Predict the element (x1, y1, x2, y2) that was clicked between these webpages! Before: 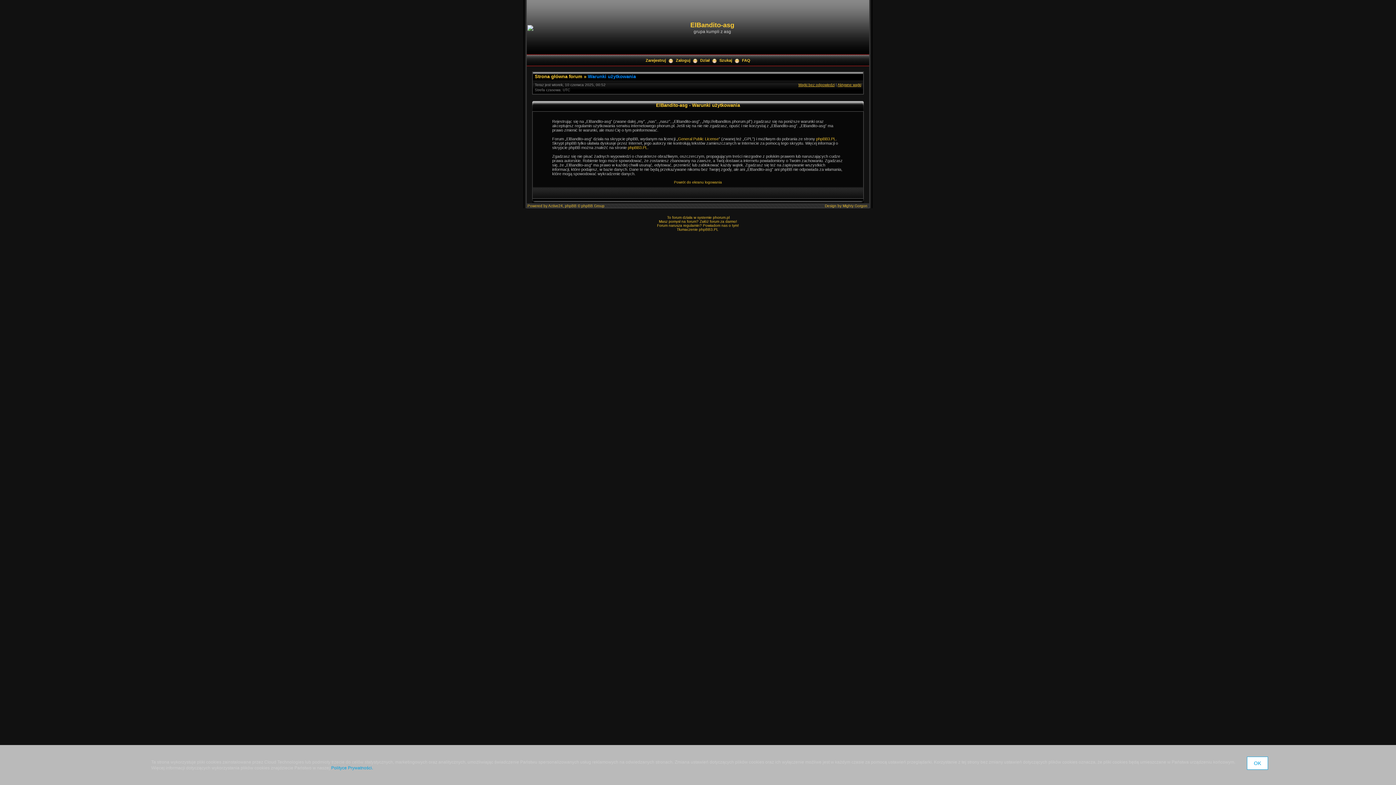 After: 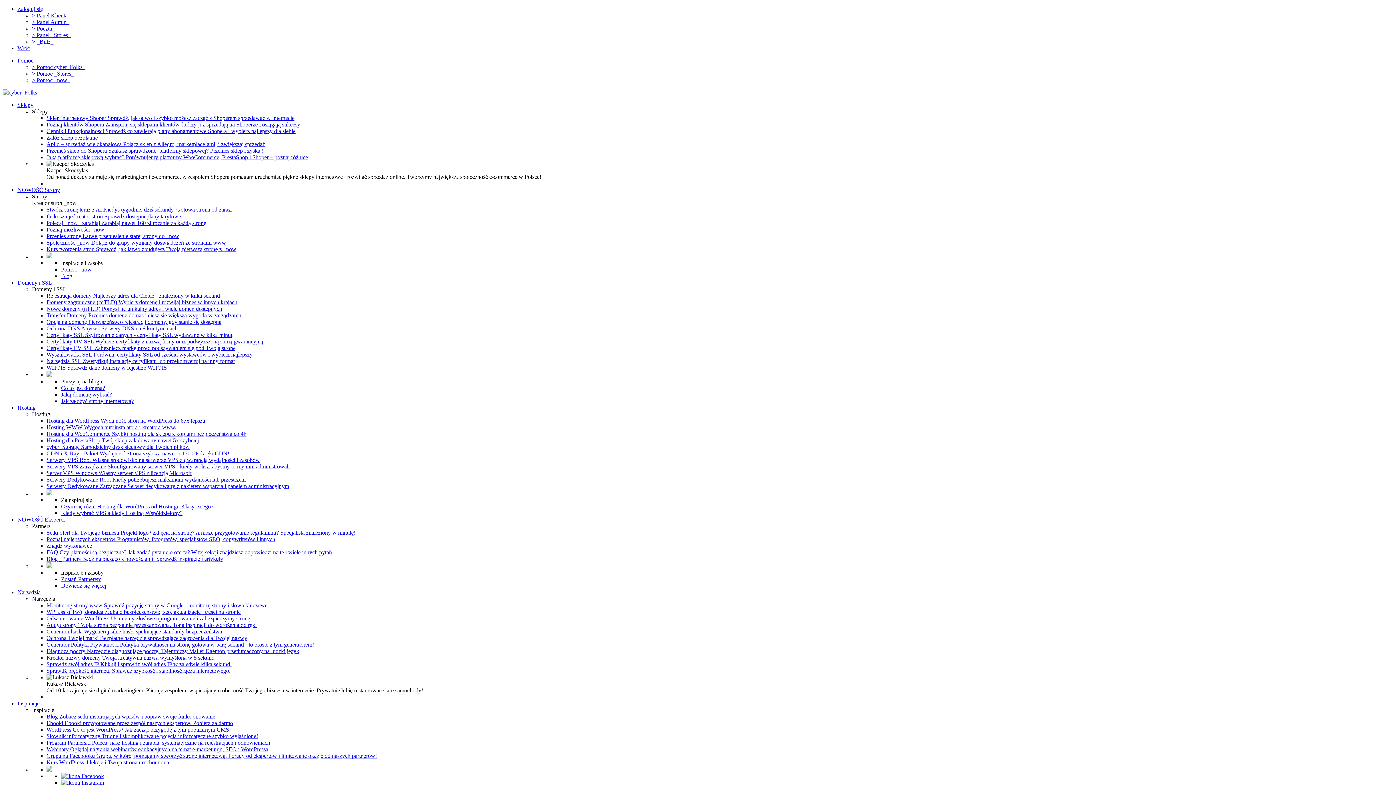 Action: bbox: (548, 204, 562, 208) label: Active24